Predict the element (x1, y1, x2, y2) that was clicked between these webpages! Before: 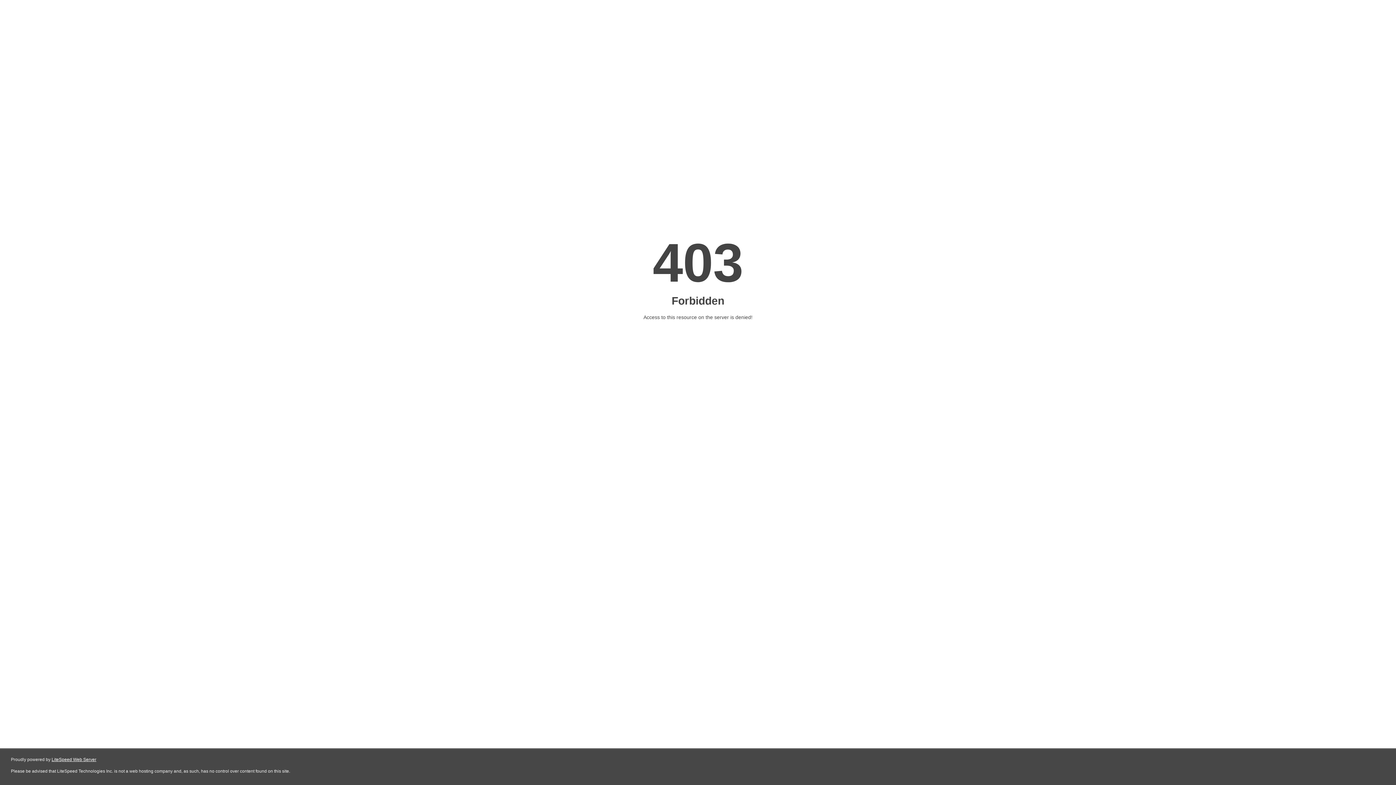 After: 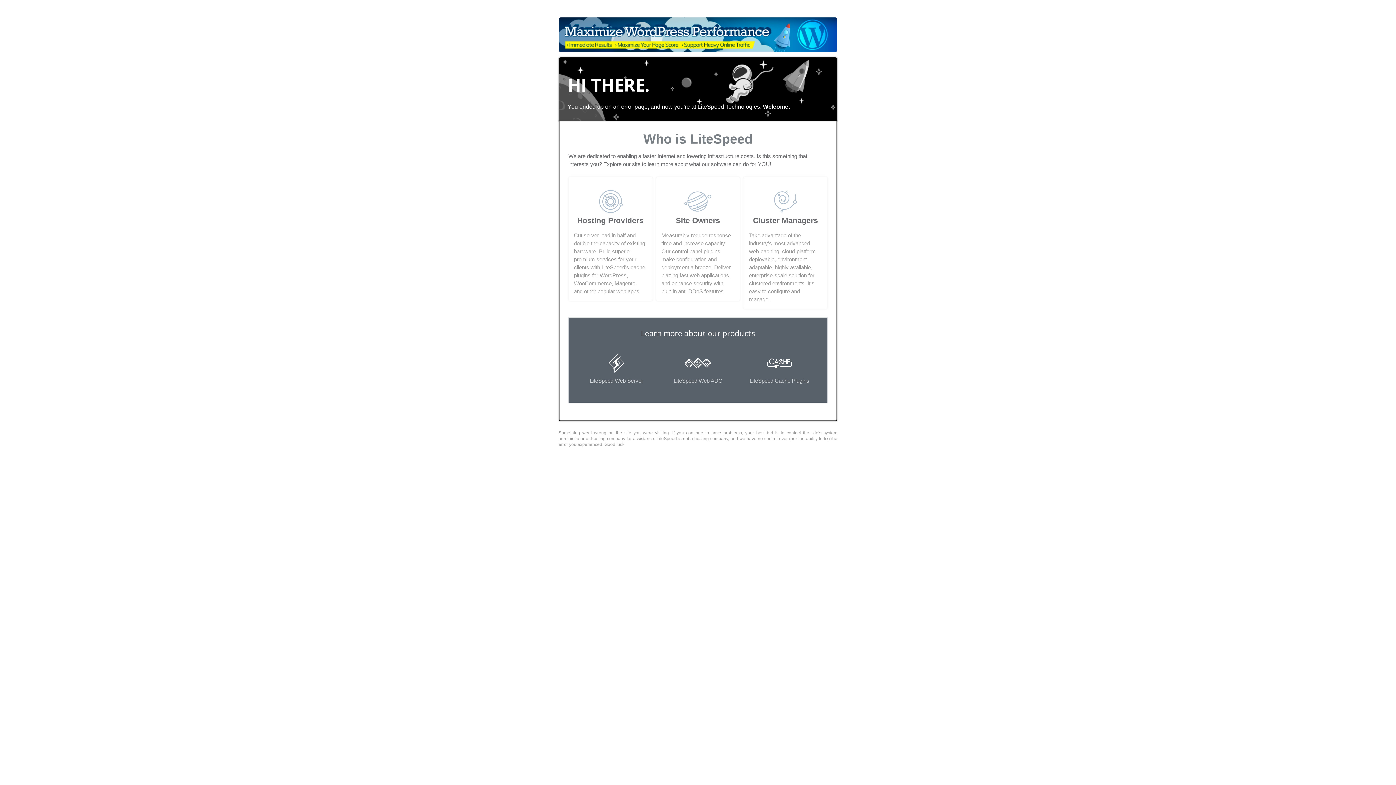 Action: bbox: (51, 757, 96, 762) label: LiteSpeed Web Server